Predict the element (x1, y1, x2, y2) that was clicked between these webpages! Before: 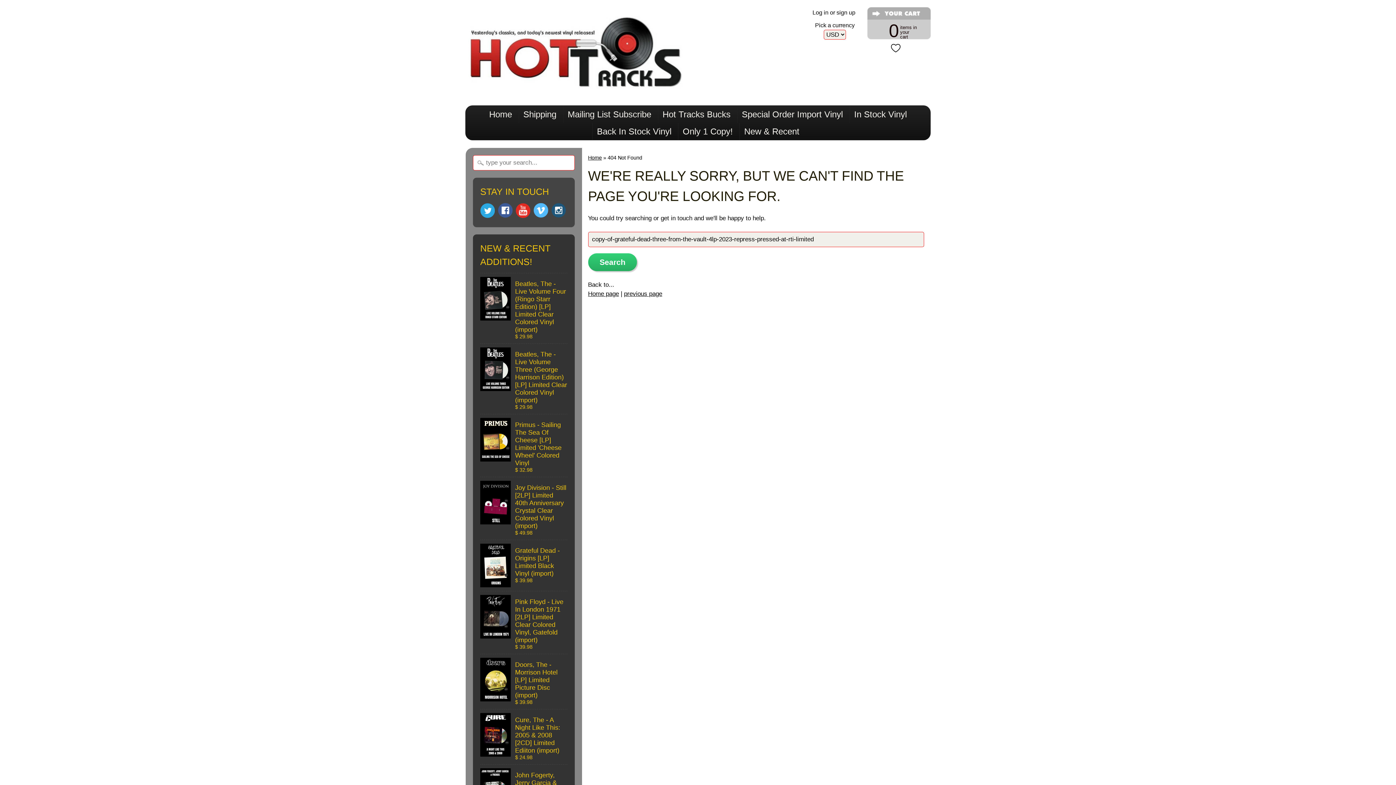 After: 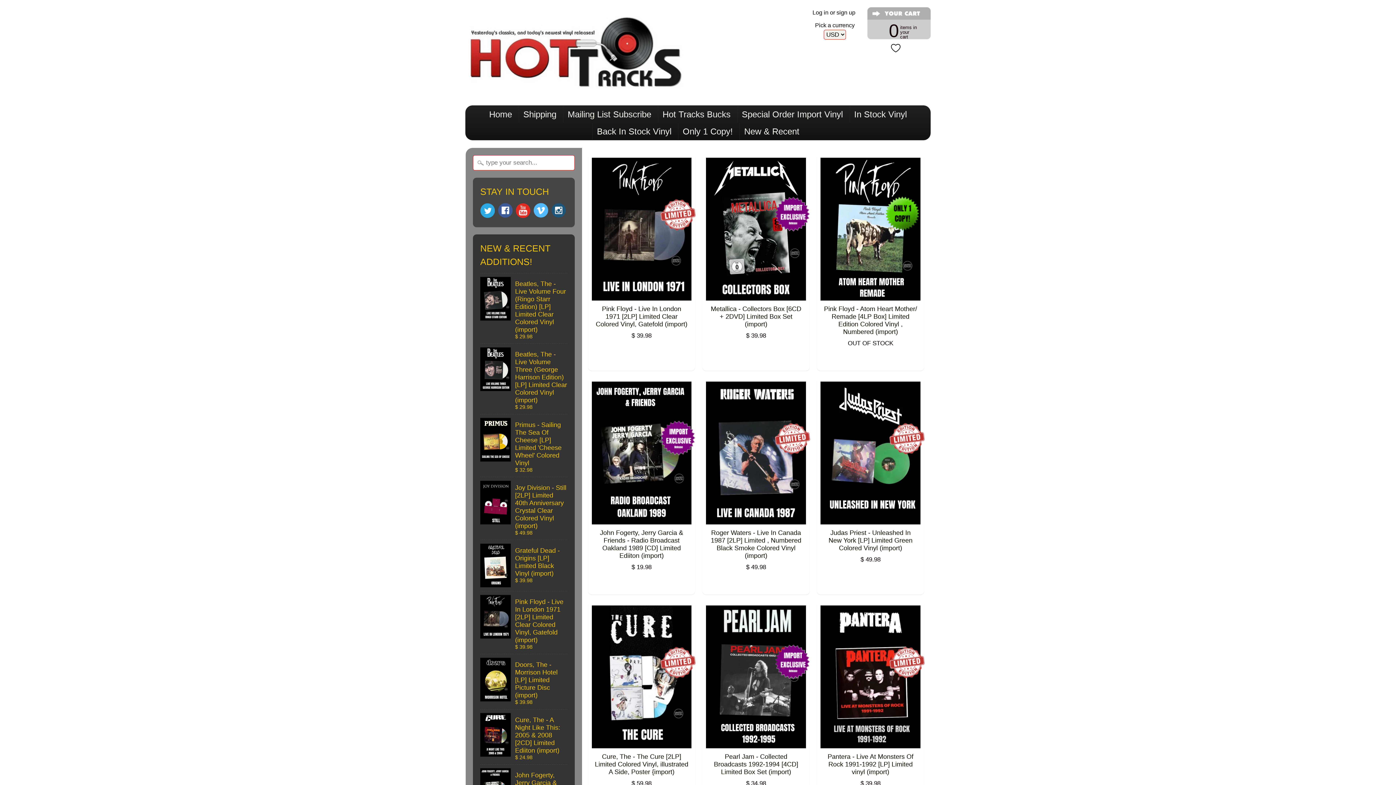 Action: bbox: (465, 88, 683, 96)